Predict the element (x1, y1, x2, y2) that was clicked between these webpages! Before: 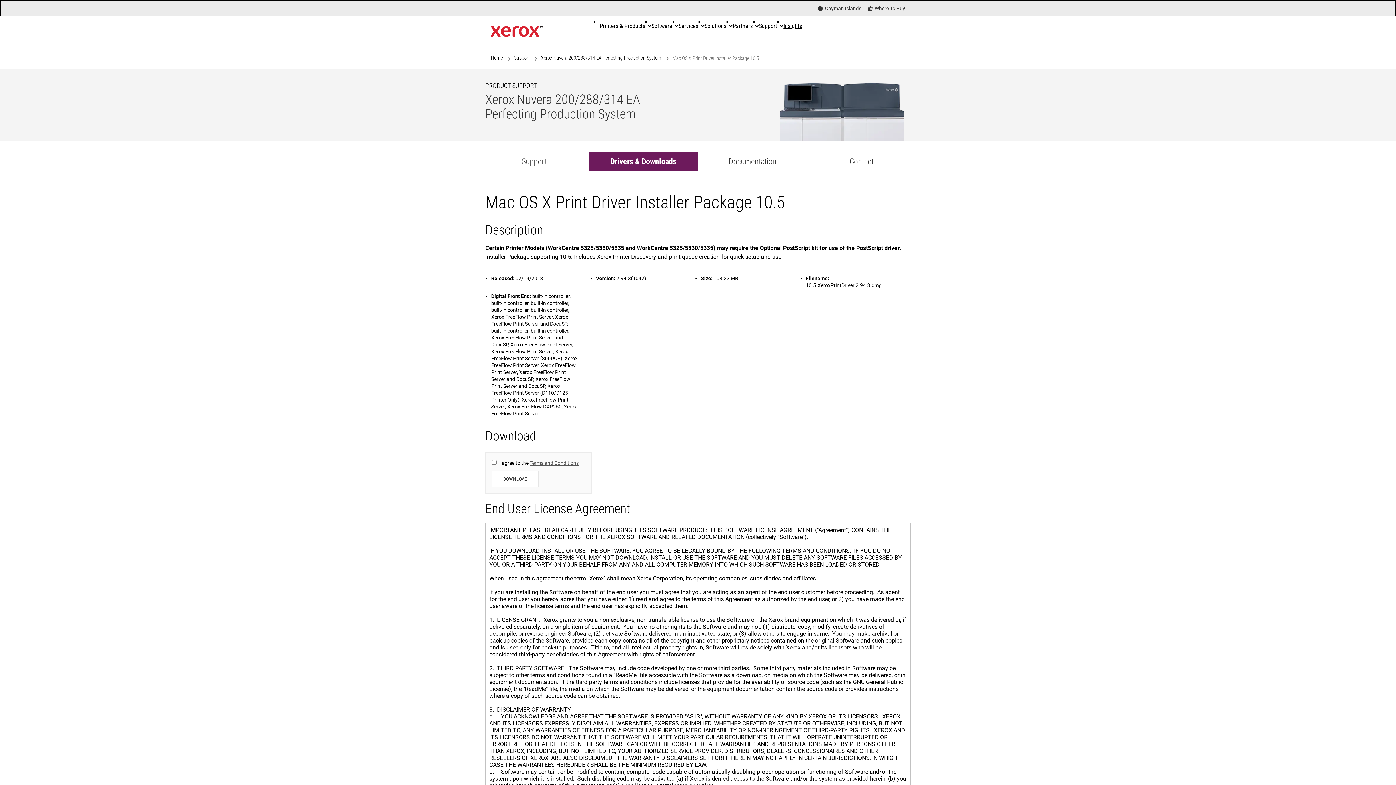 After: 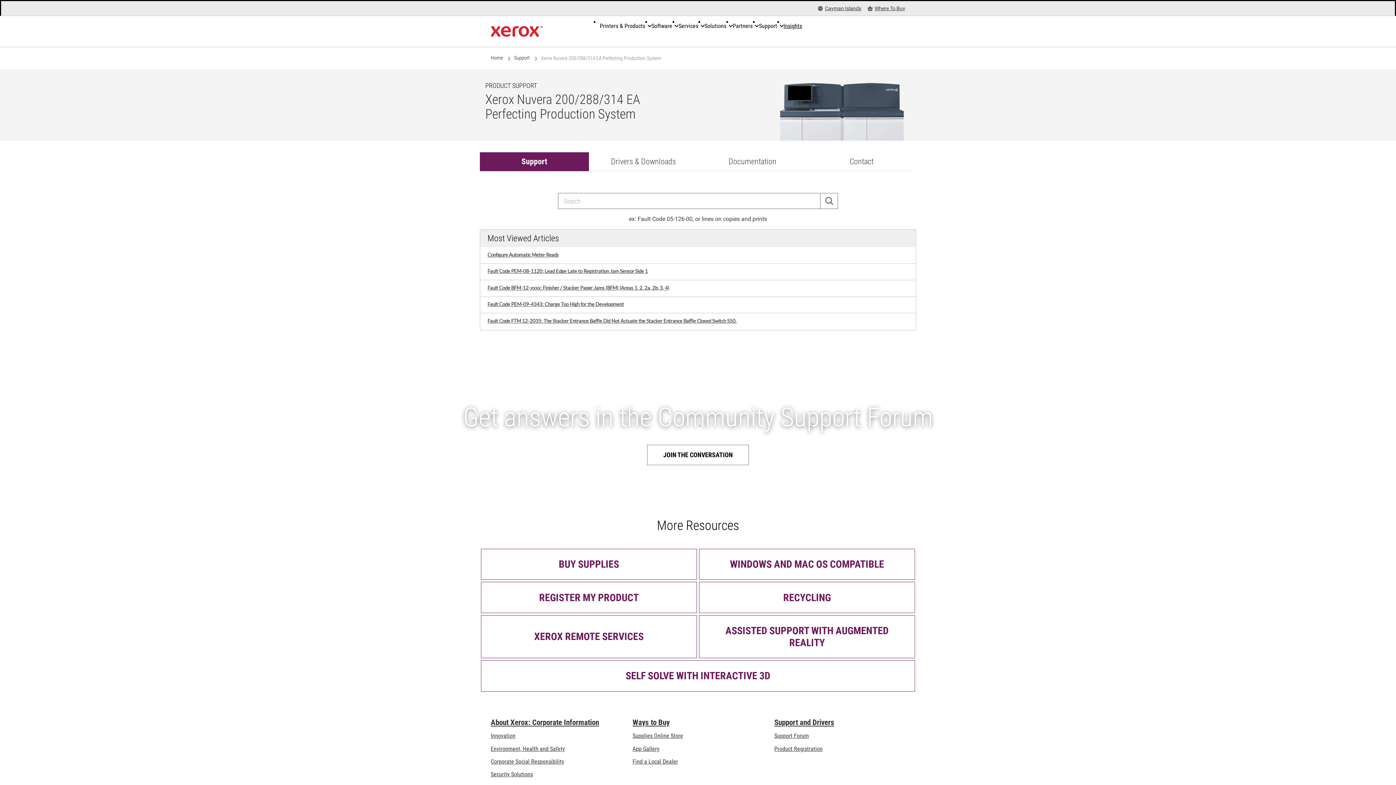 Action: bbox: (541, 54, 661, 61) label: Xerox Nuvera 200/288/314 EA Perfecting Production System